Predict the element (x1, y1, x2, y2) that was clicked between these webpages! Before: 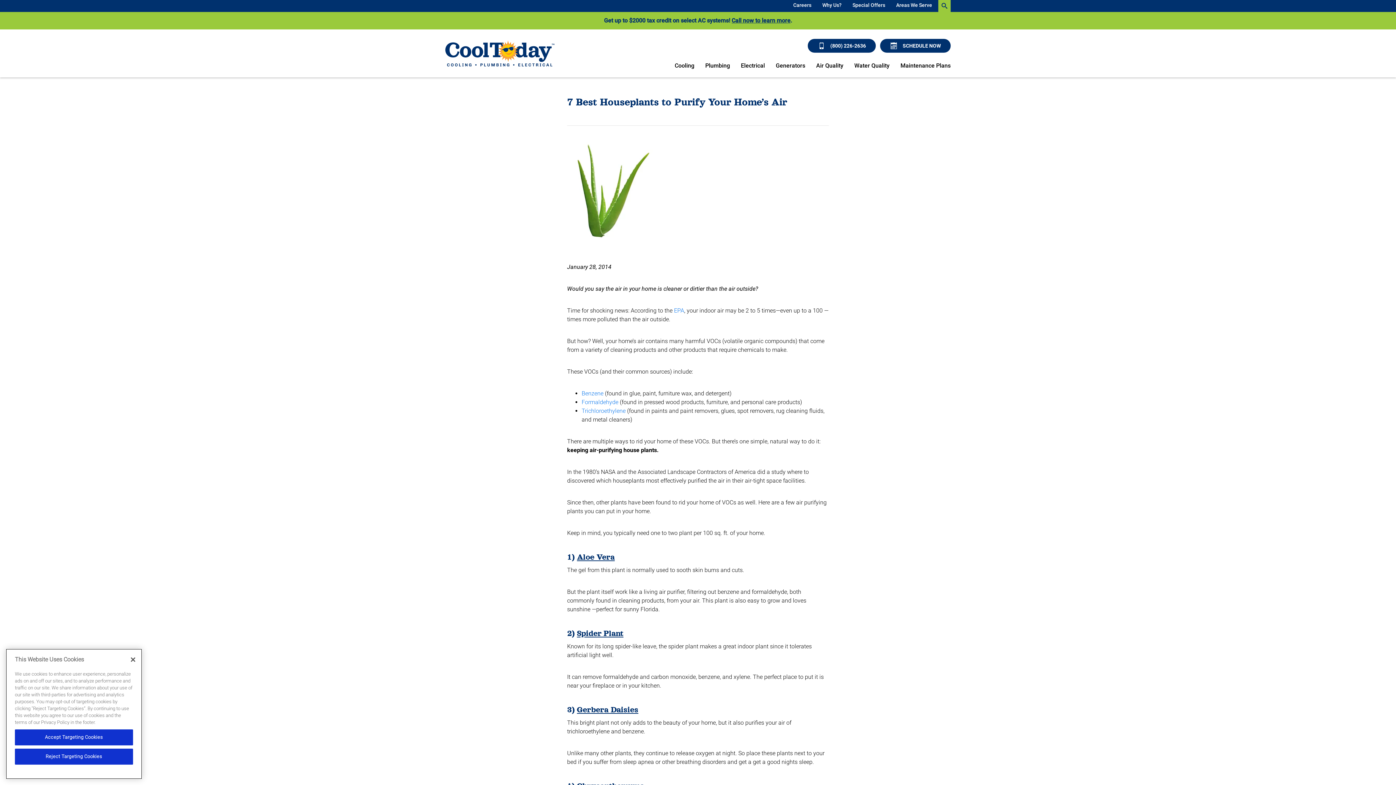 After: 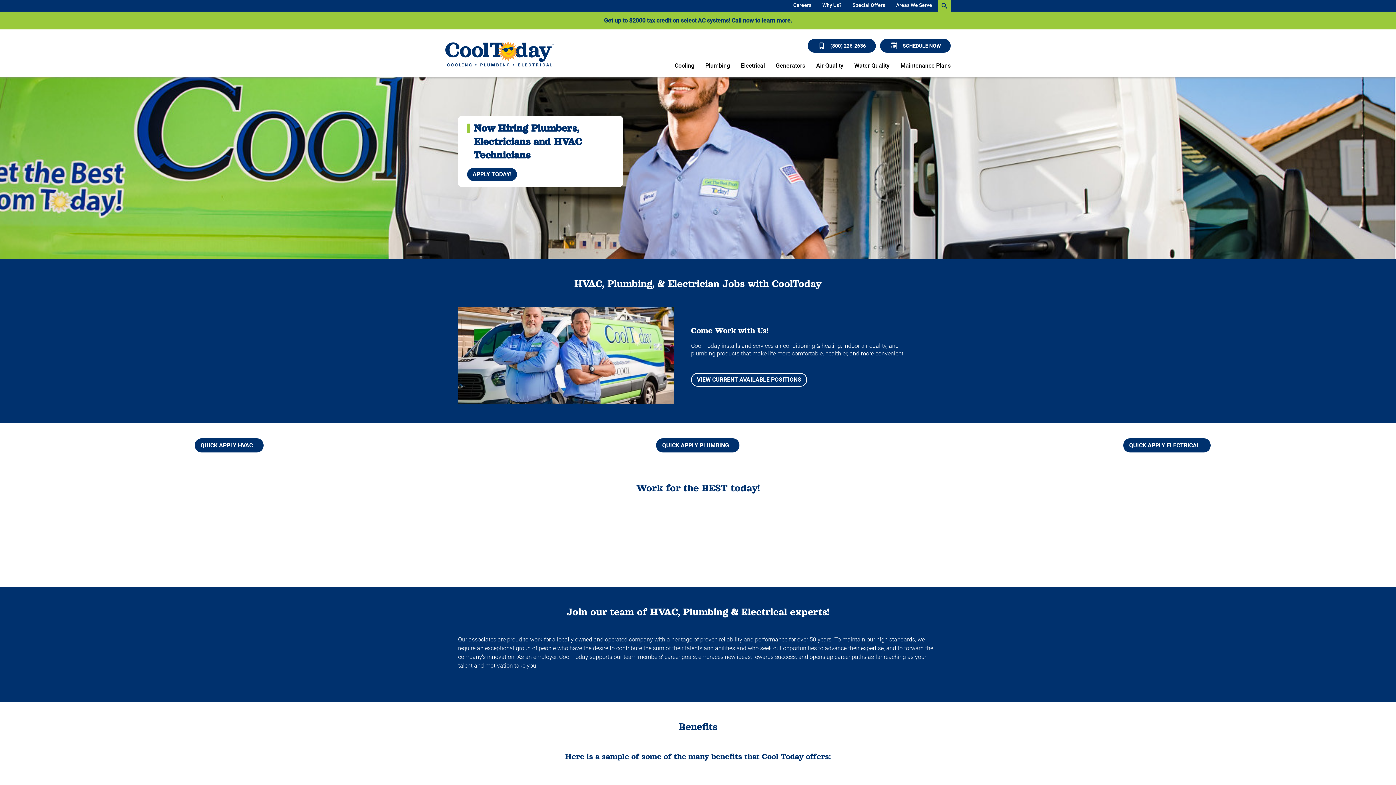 Action: bbox: (793, 2, 811, 8) label: Careers